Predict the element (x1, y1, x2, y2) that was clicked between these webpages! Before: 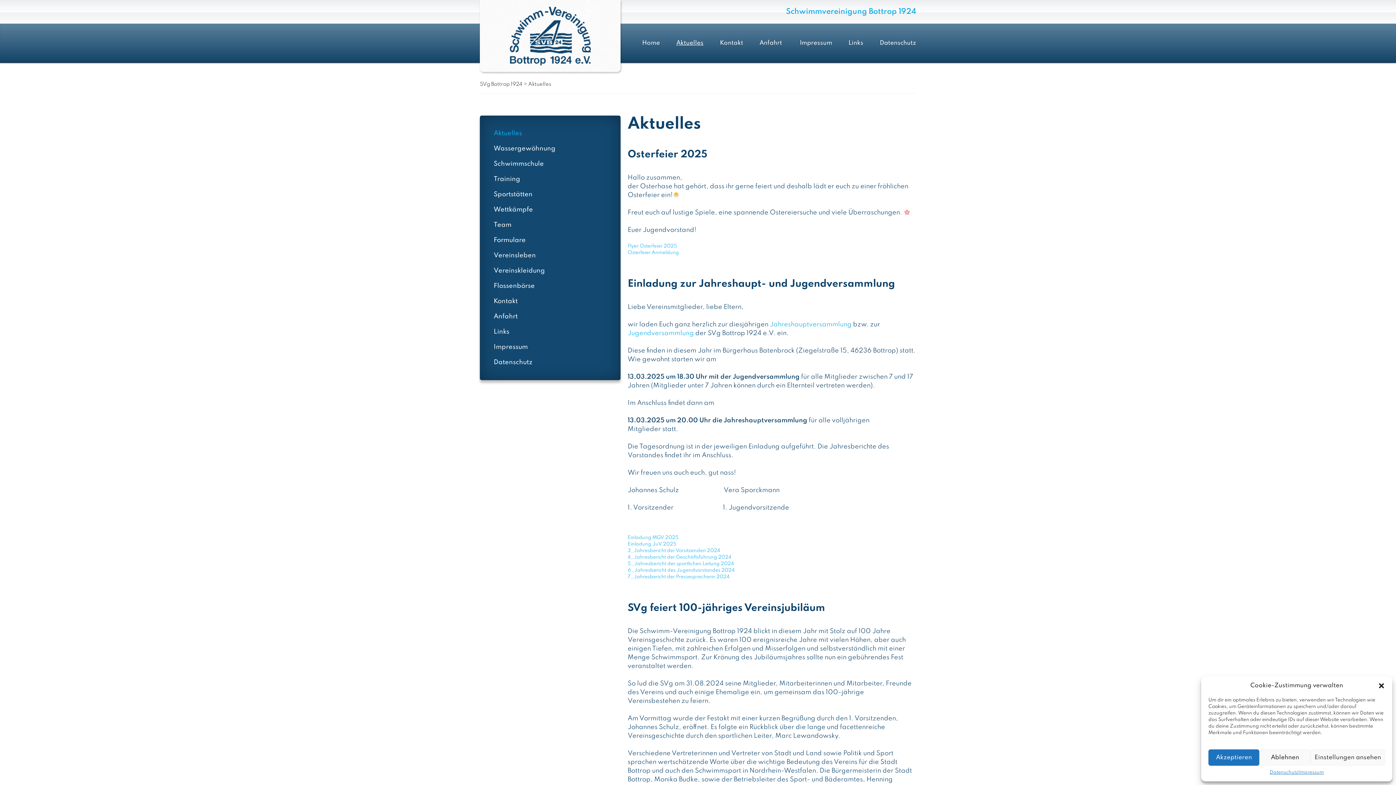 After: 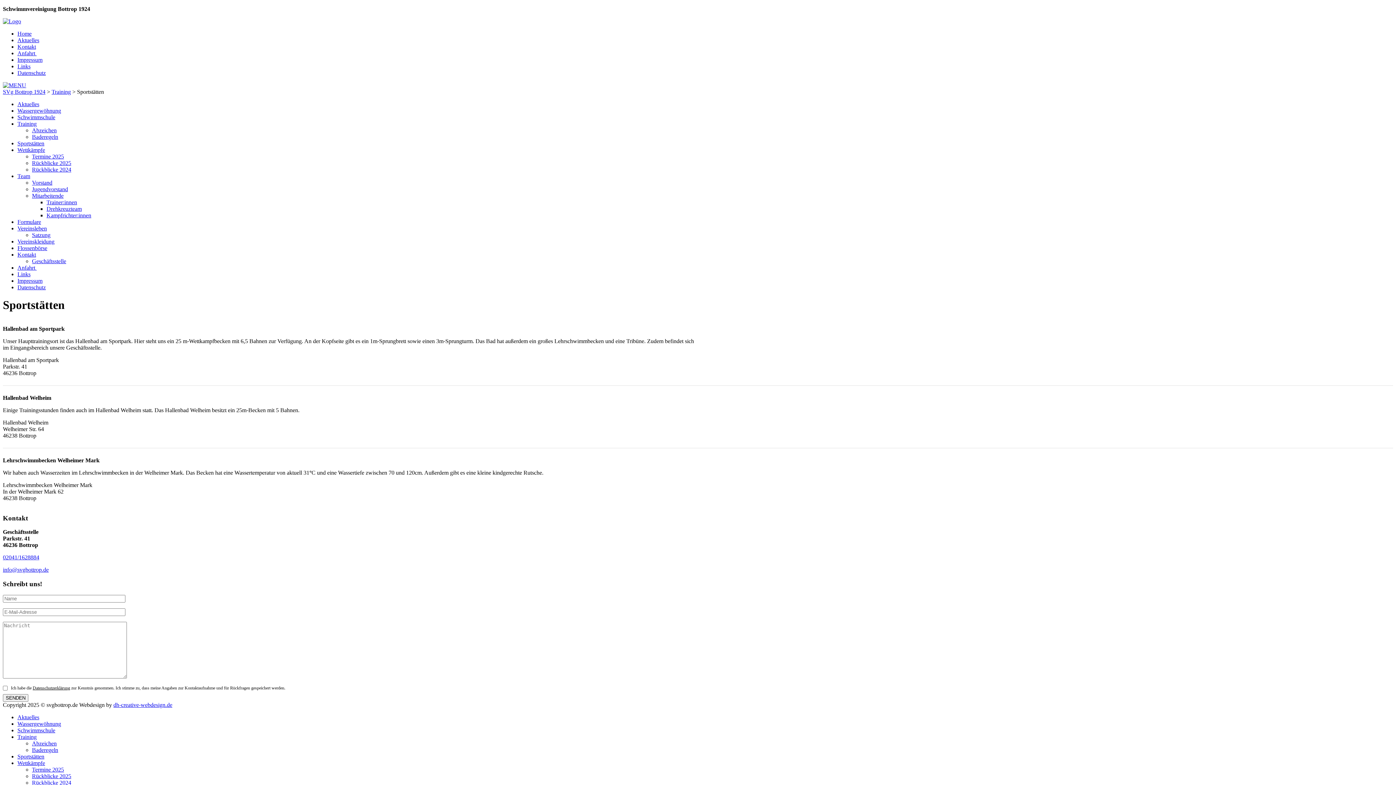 Action: label: Sportstätten bbox: (493, 186, 606, 202)